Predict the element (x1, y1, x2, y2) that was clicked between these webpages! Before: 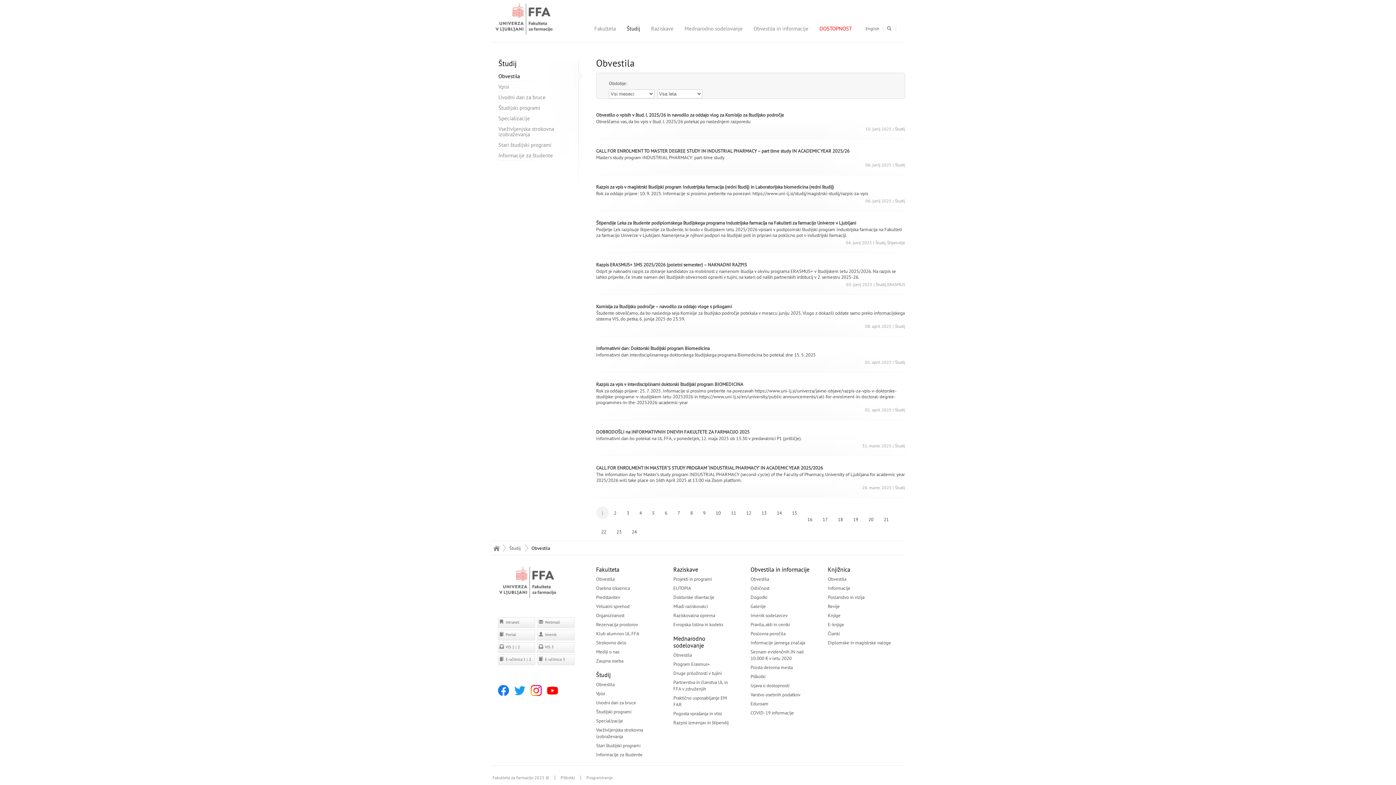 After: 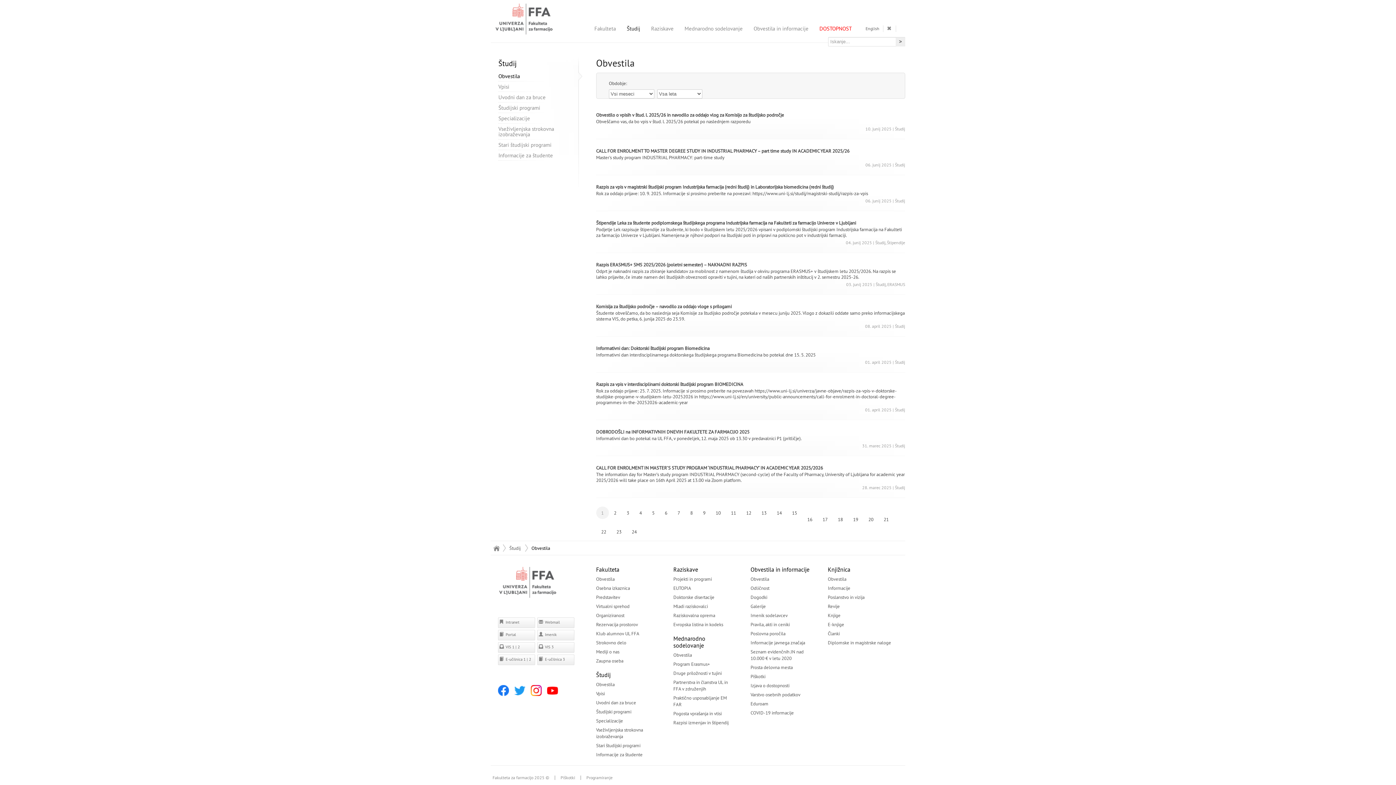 Action: bbox: (883, 25, 896, 32)